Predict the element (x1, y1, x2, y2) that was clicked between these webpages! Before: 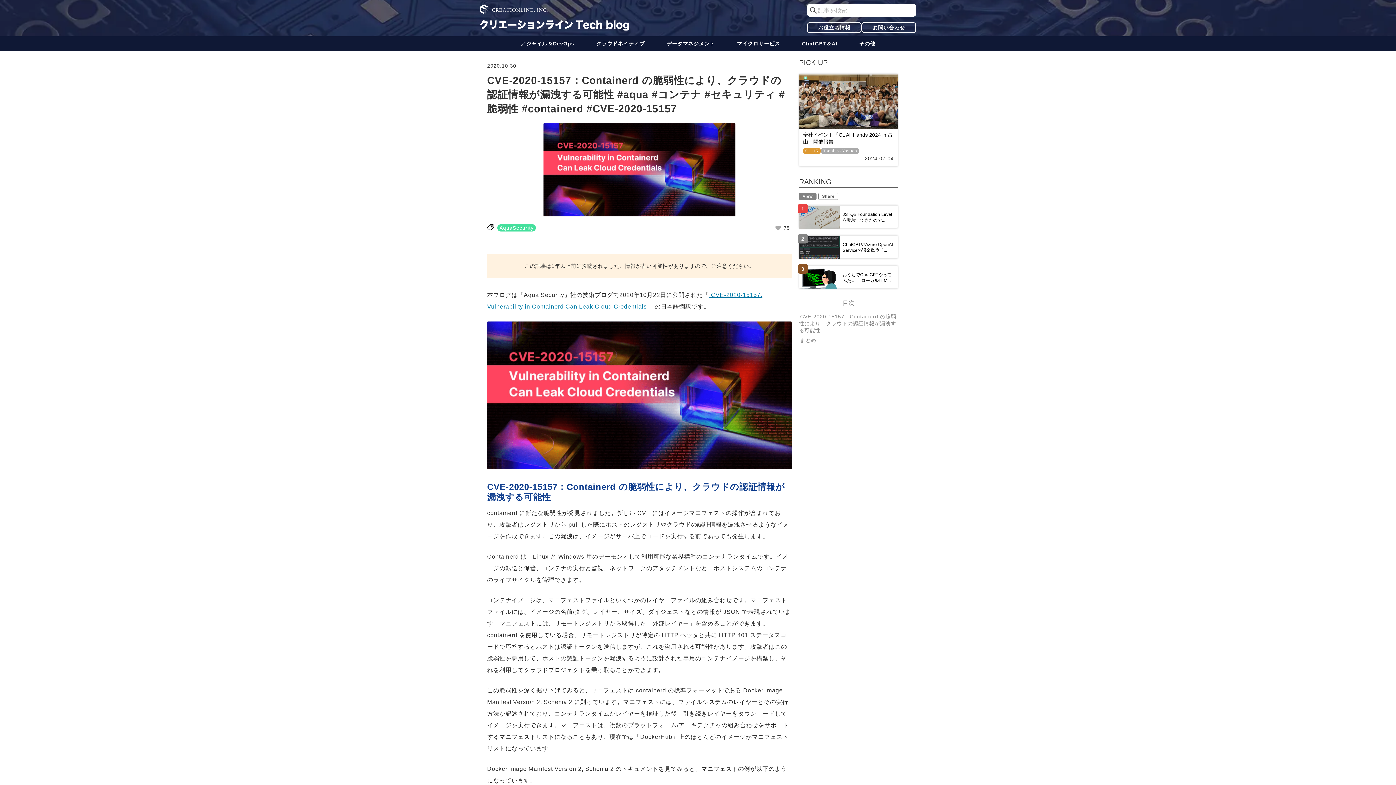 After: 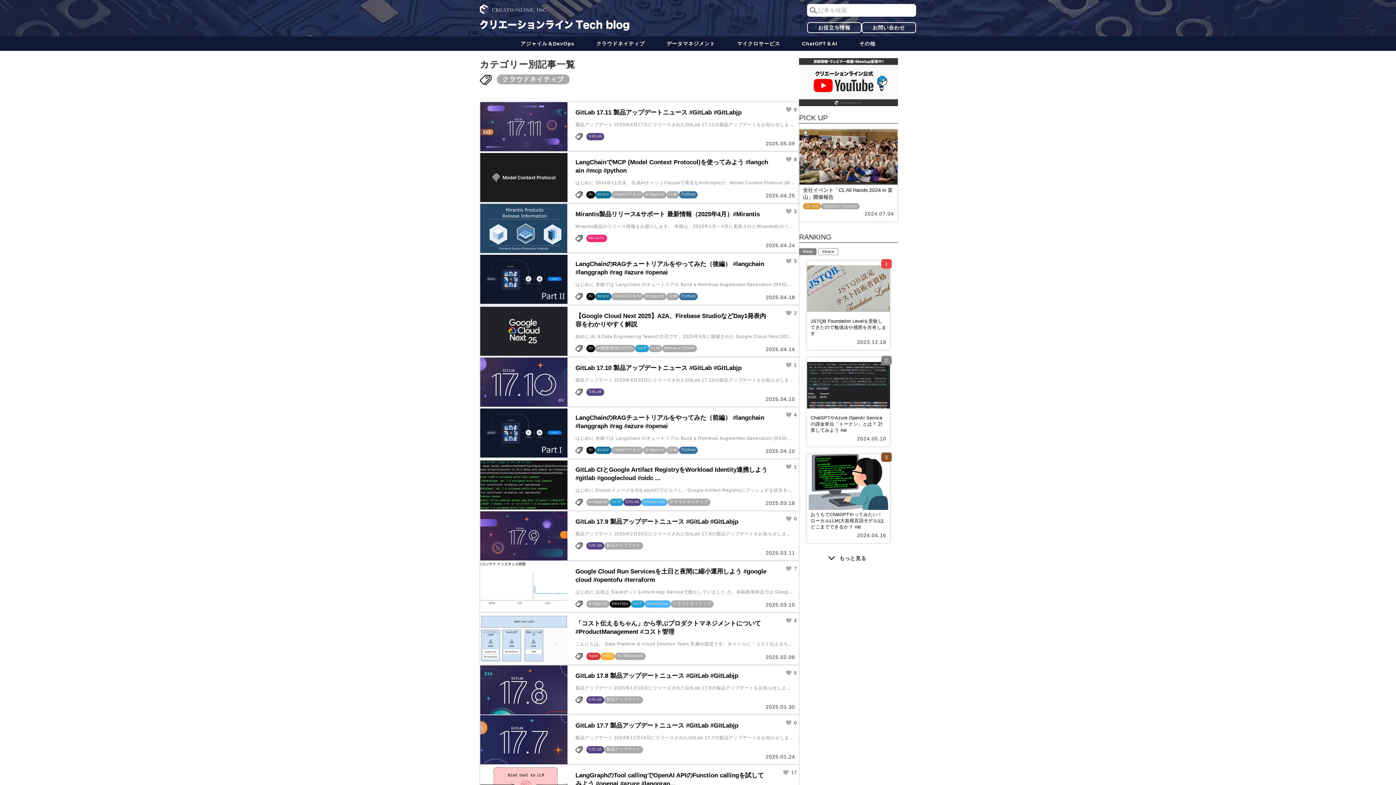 Action: bbox: (585, 36, 655, 50) label: クラウドネイティブ